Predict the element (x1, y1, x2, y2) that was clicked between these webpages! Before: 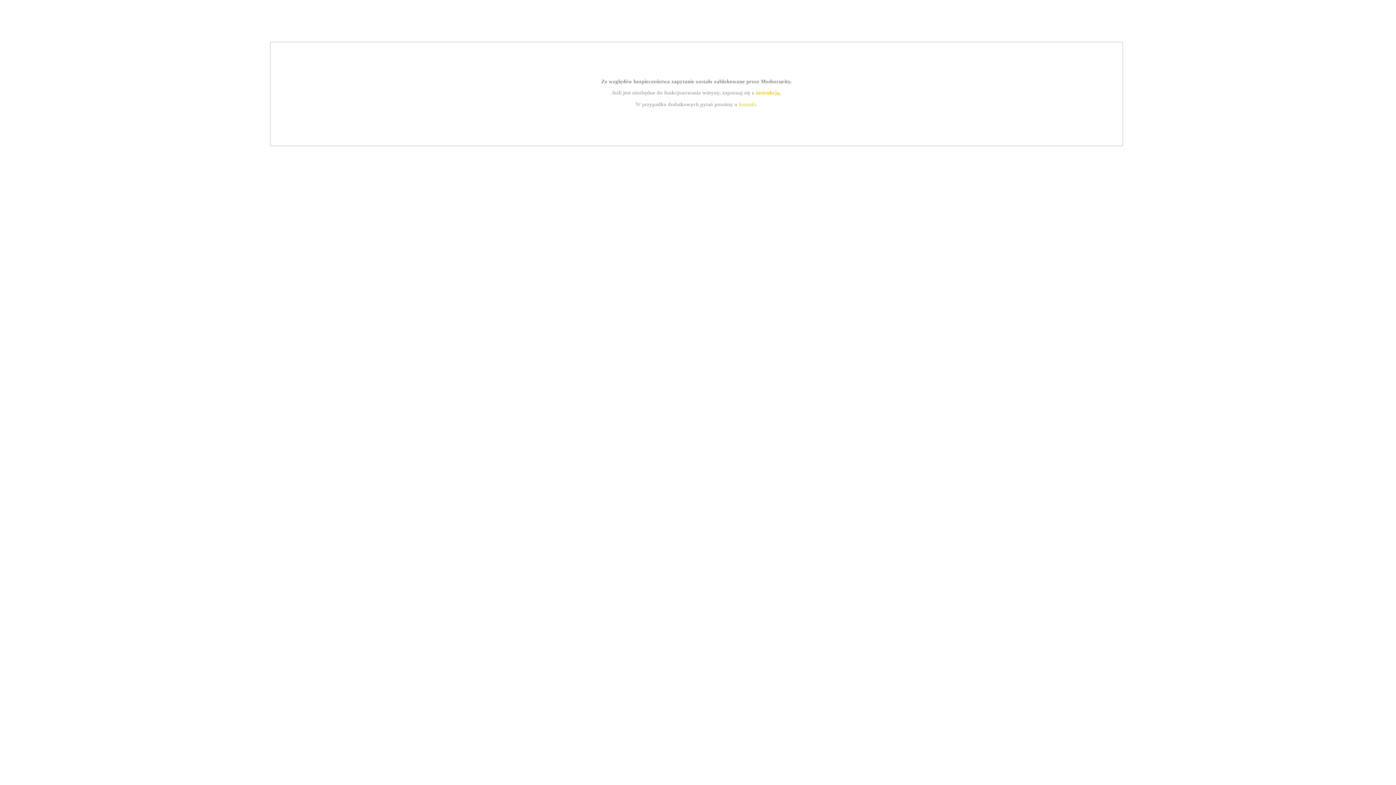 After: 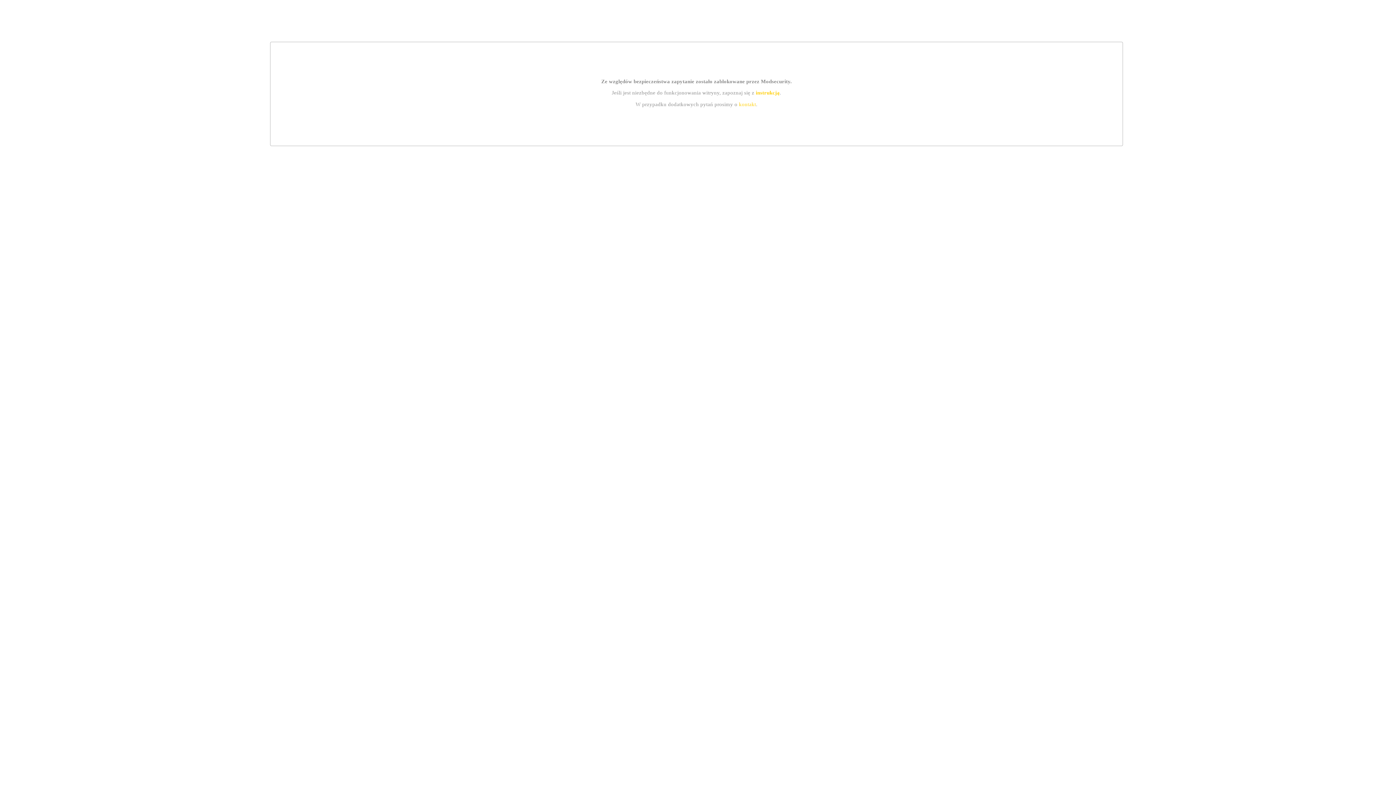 Action: label: instrukcją bbox: (755, 89, 779, 95)